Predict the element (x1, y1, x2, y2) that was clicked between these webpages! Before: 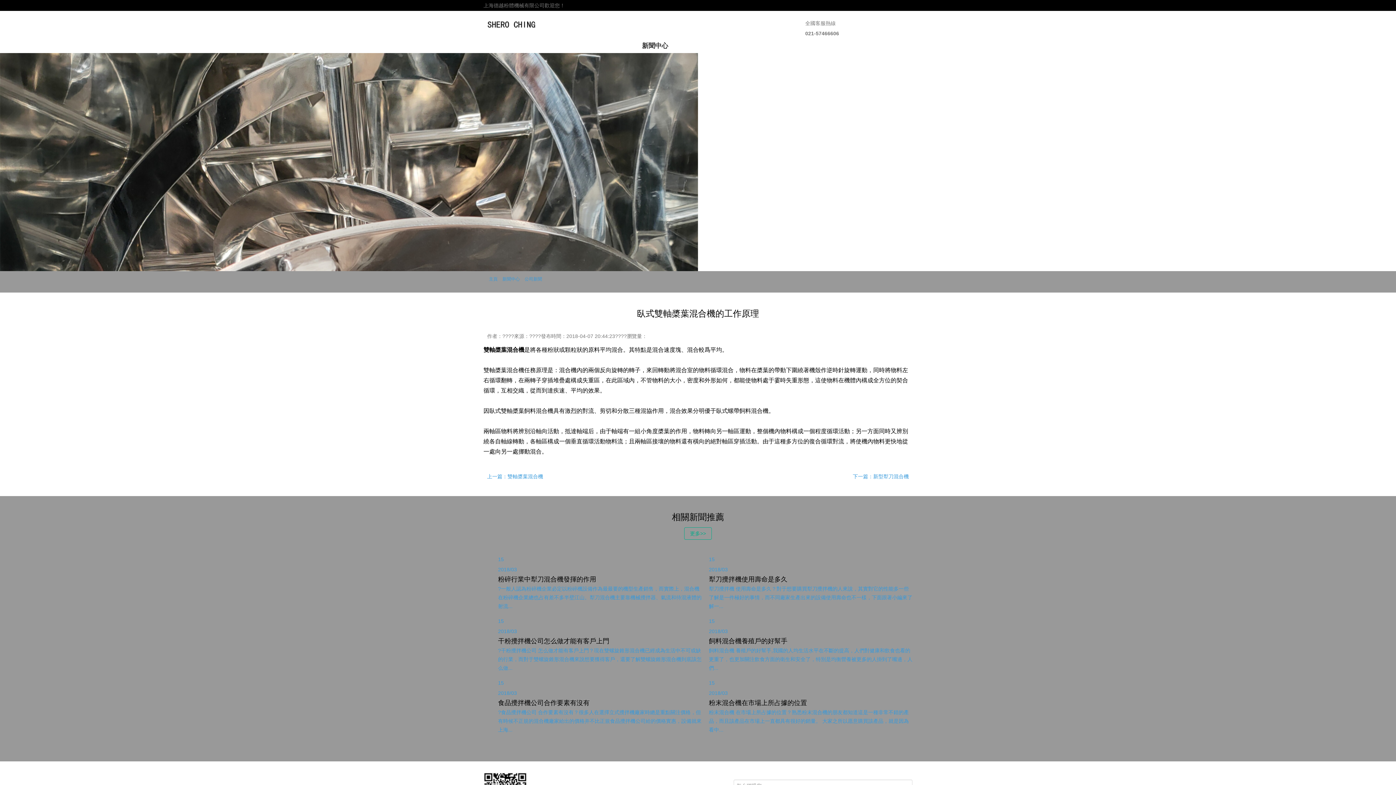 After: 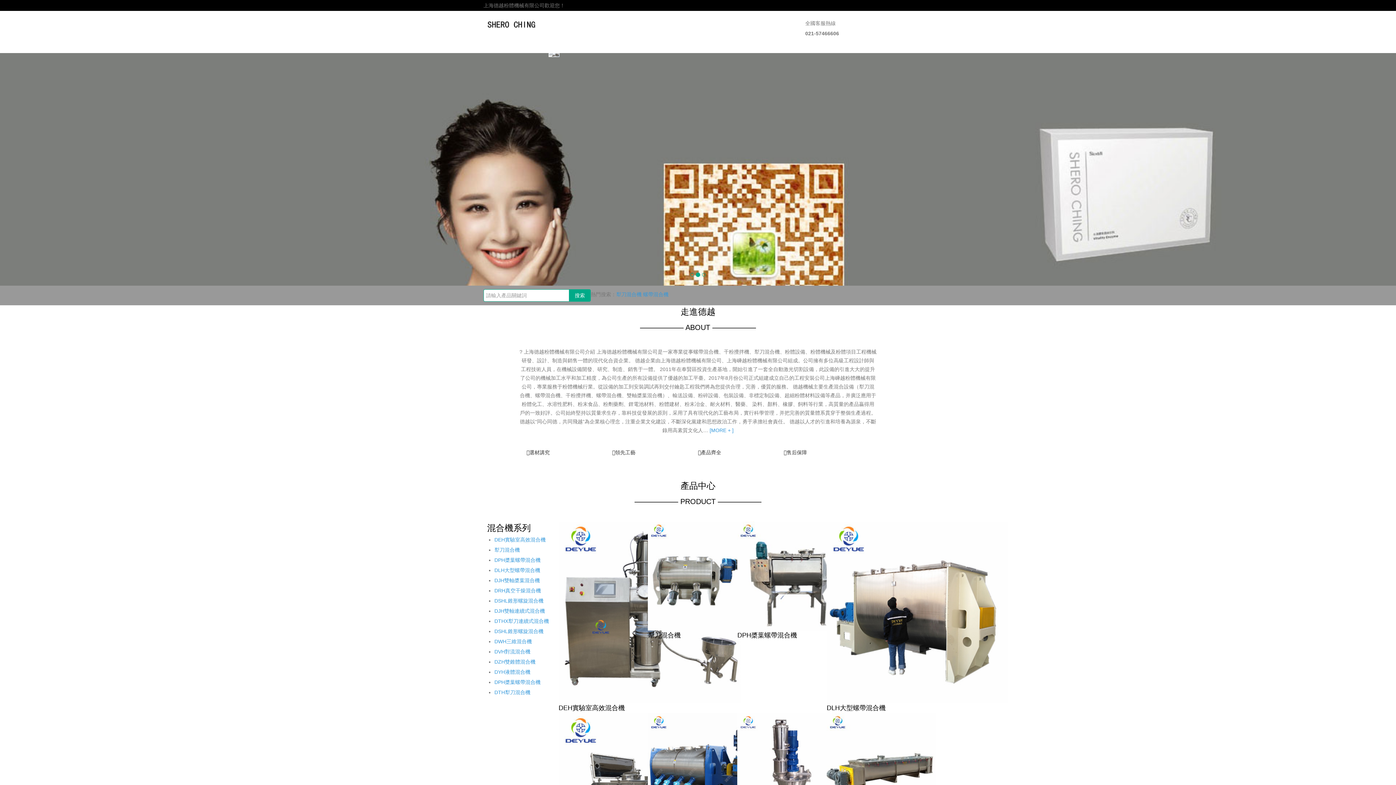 Action: bbox: (489, 276, 497, 281) label: 主頁